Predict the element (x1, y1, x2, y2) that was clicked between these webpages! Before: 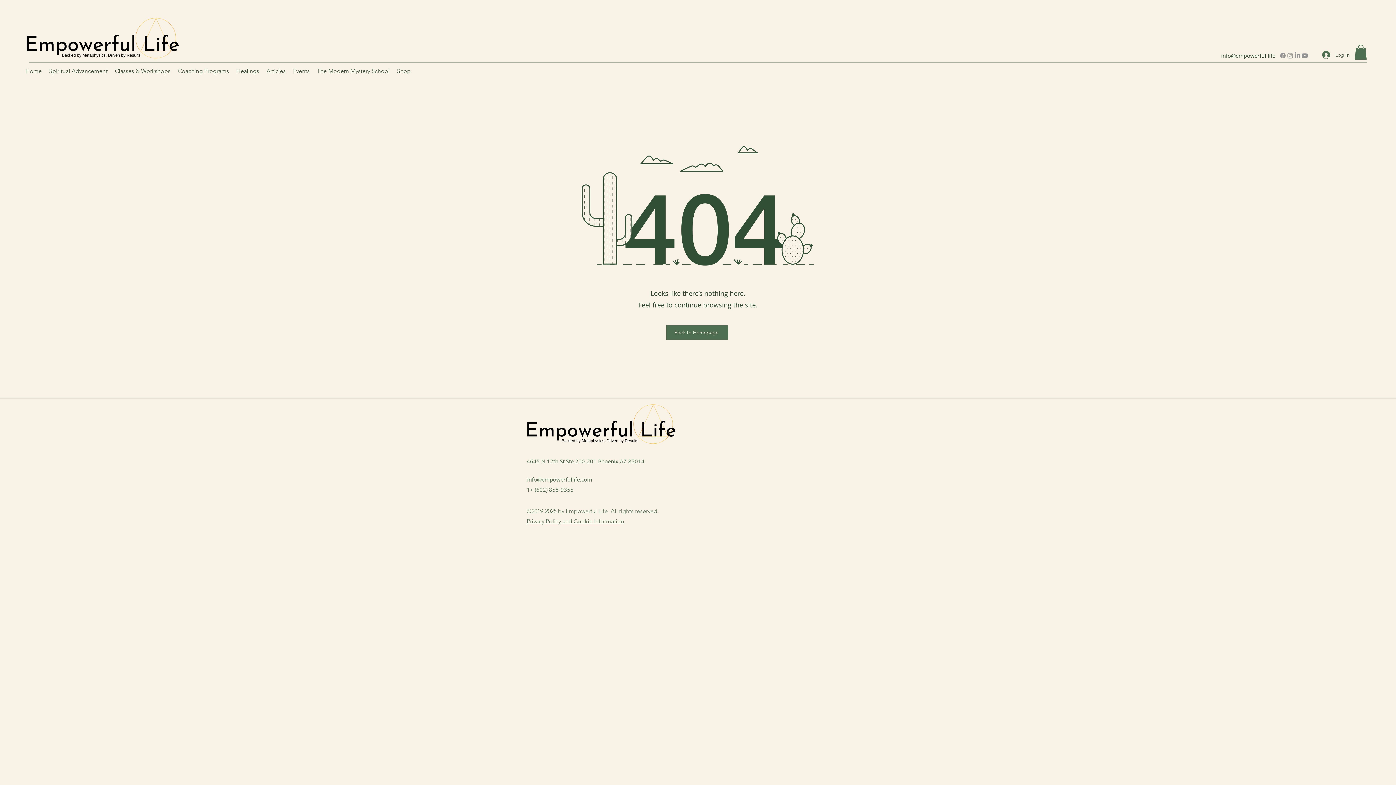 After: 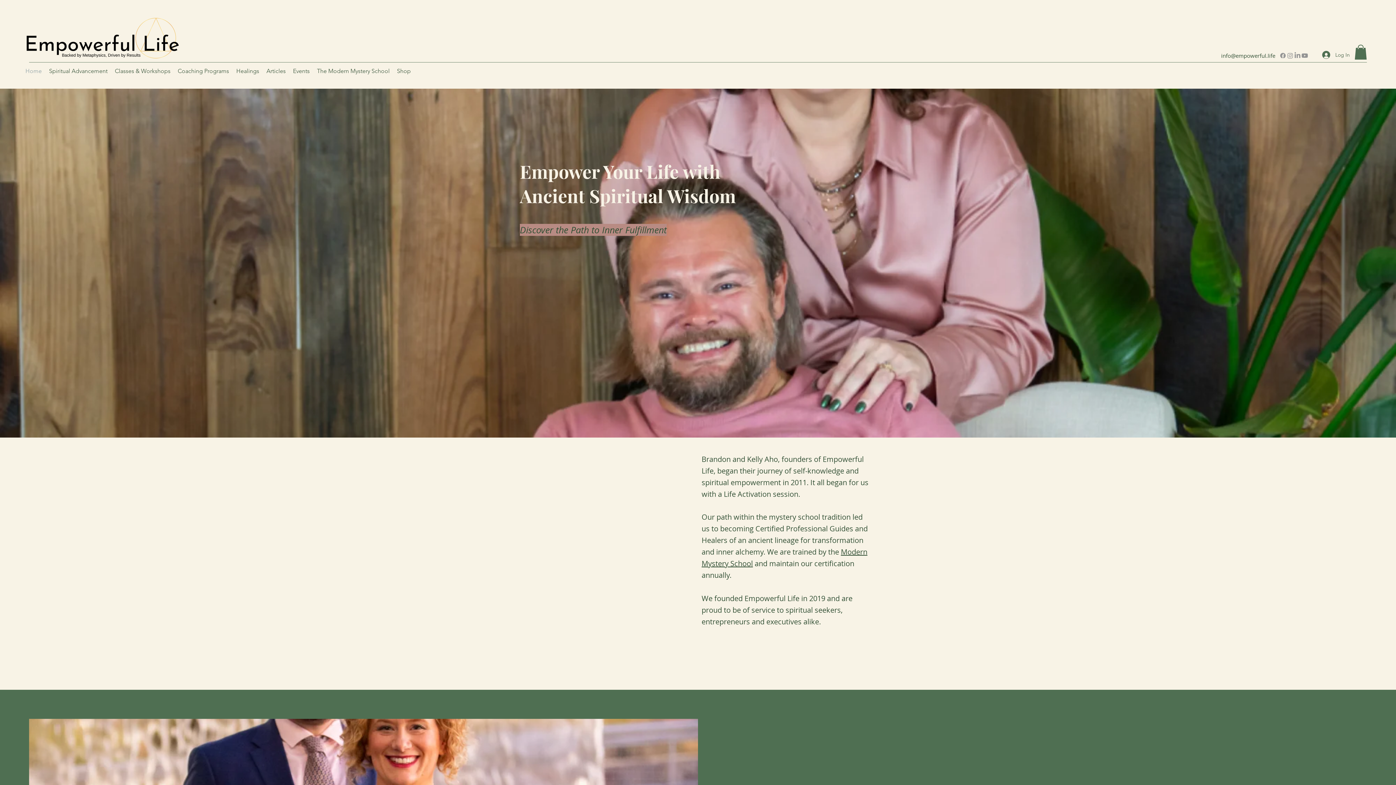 Action: bbox: (21, 65, 45, 76) label: Home